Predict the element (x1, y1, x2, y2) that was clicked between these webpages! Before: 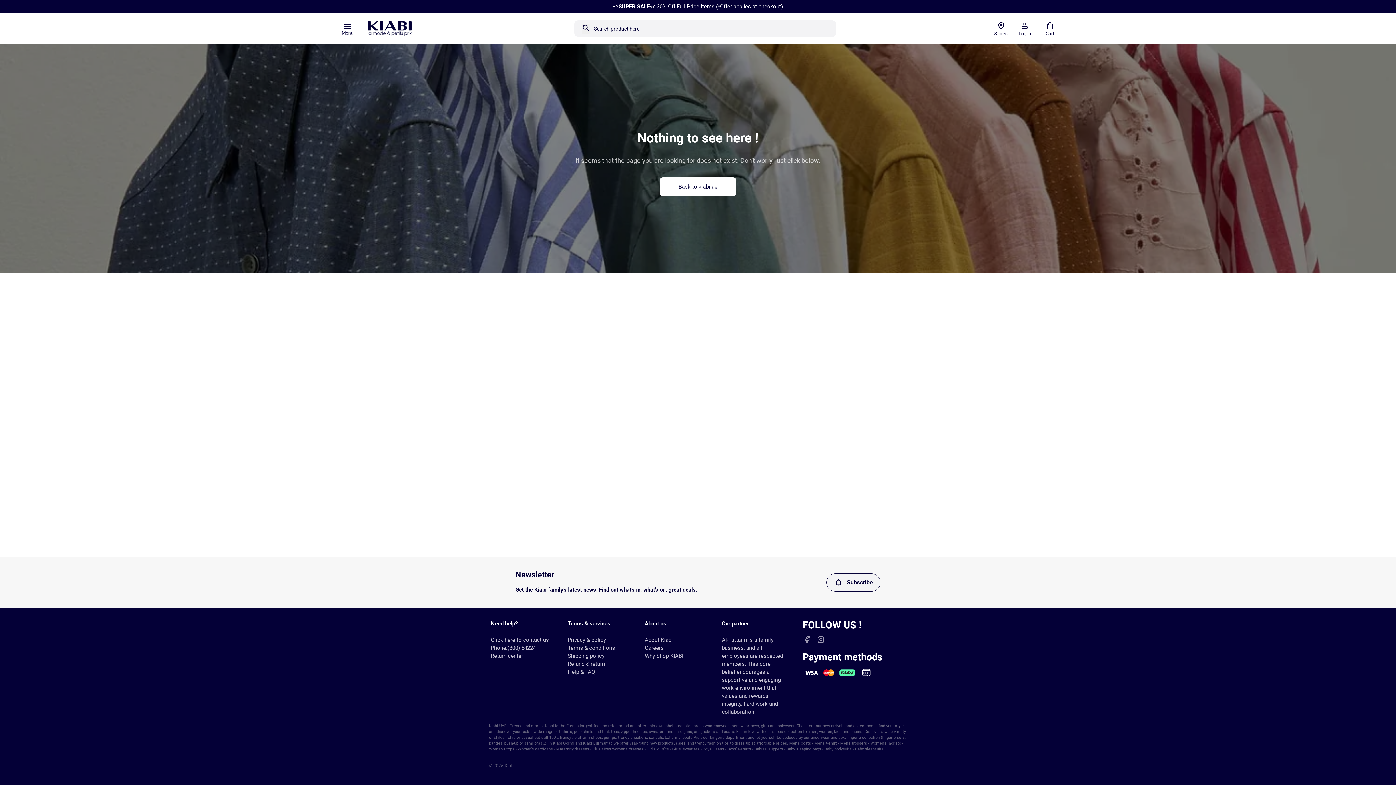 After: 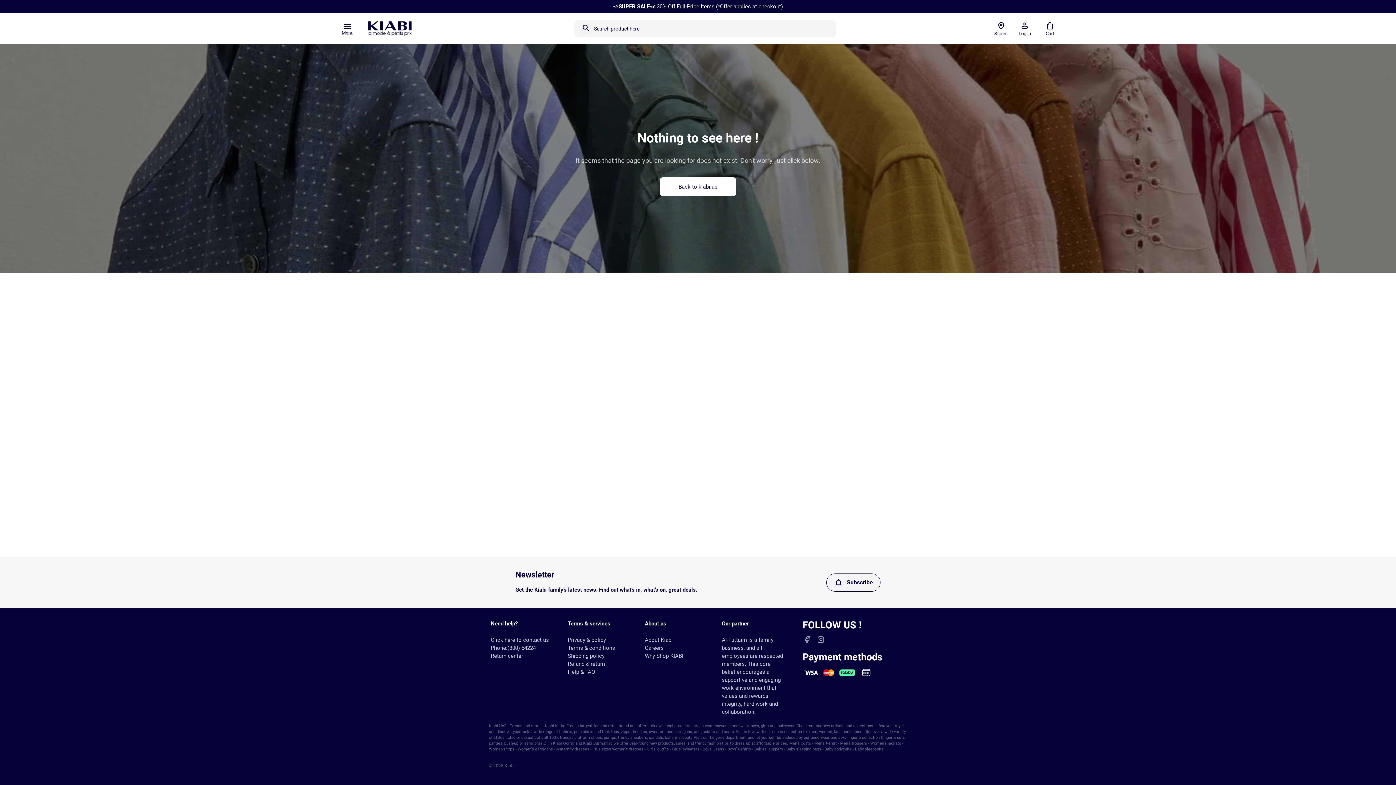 Action: label: Need help? bbox: (490, 619, 517, 629)